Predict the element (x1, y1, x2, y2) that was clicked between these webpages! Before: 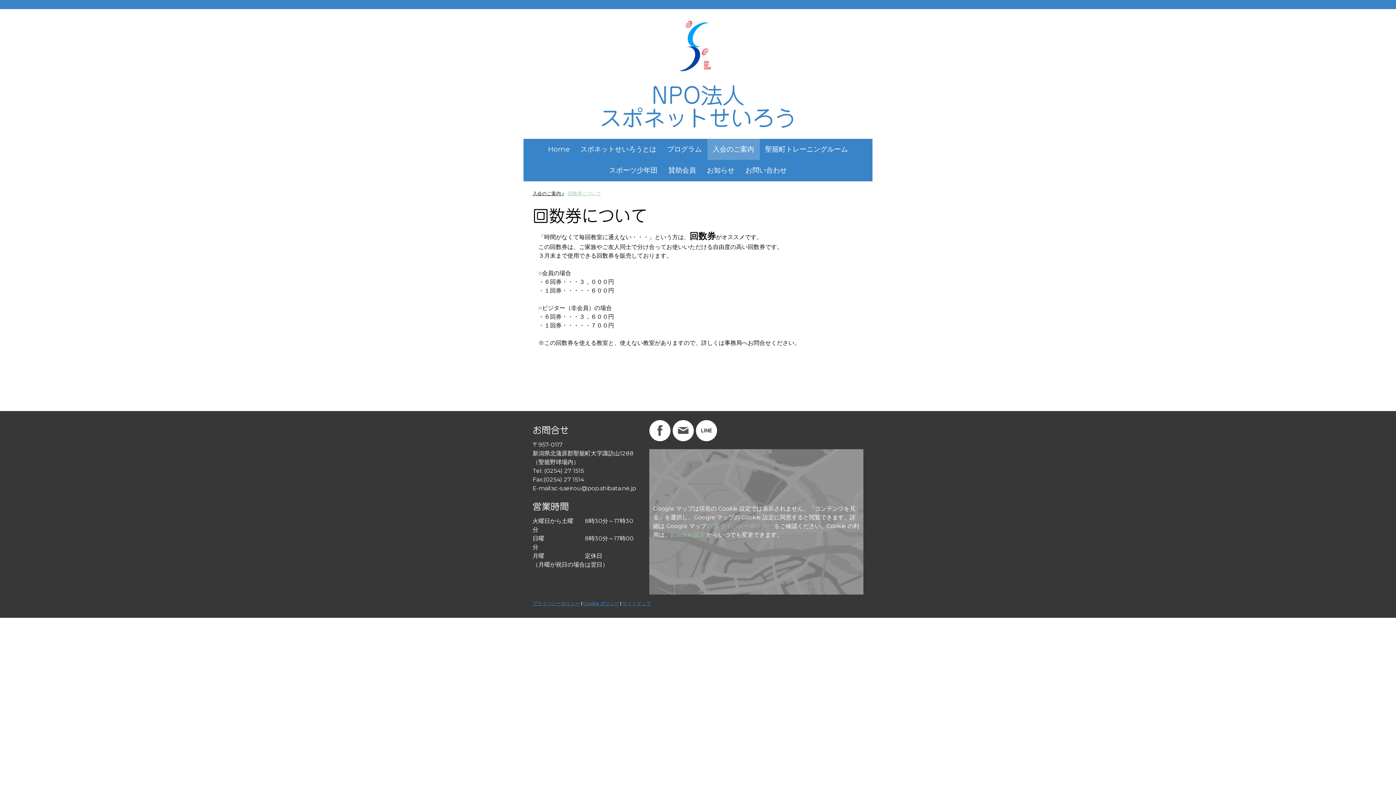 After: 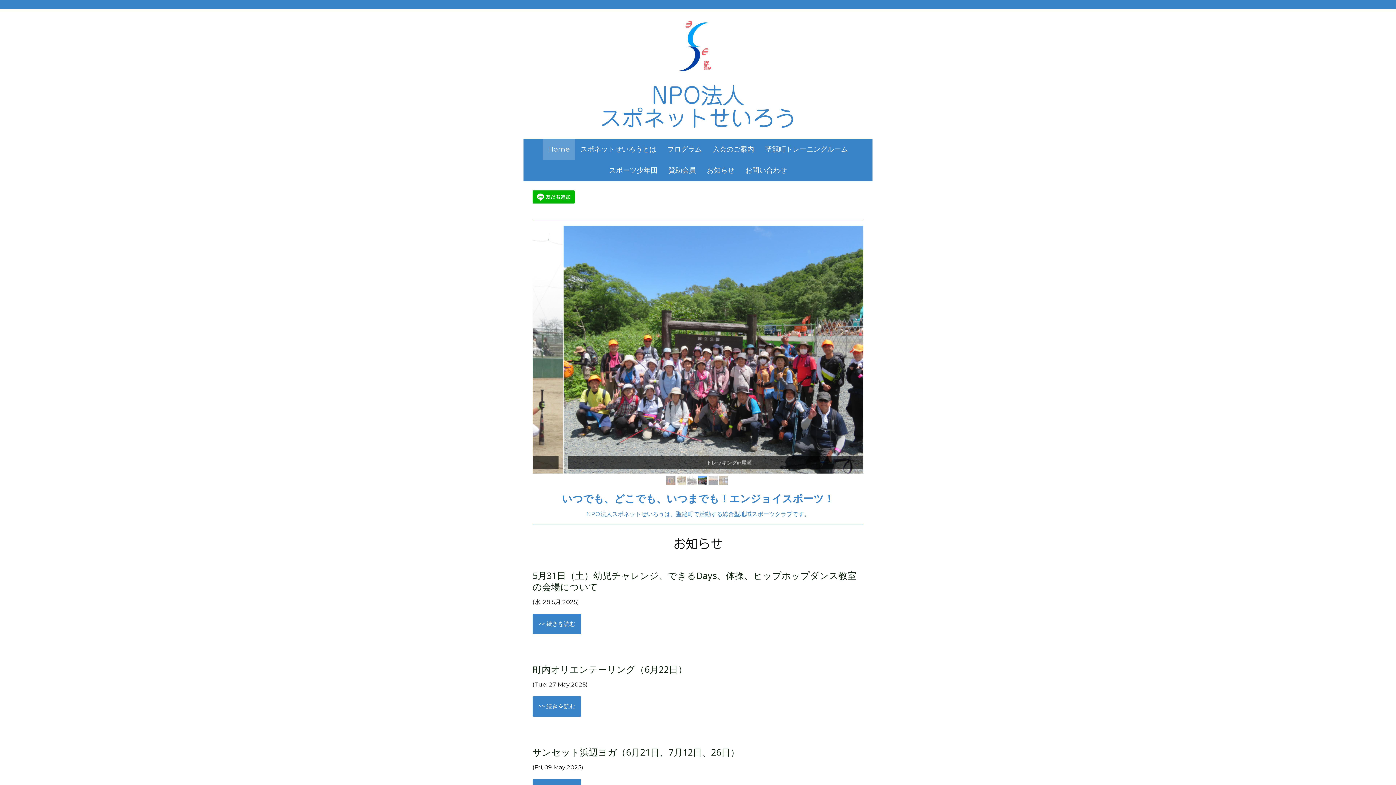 Action: bbox: (670, 20, 726, 28)